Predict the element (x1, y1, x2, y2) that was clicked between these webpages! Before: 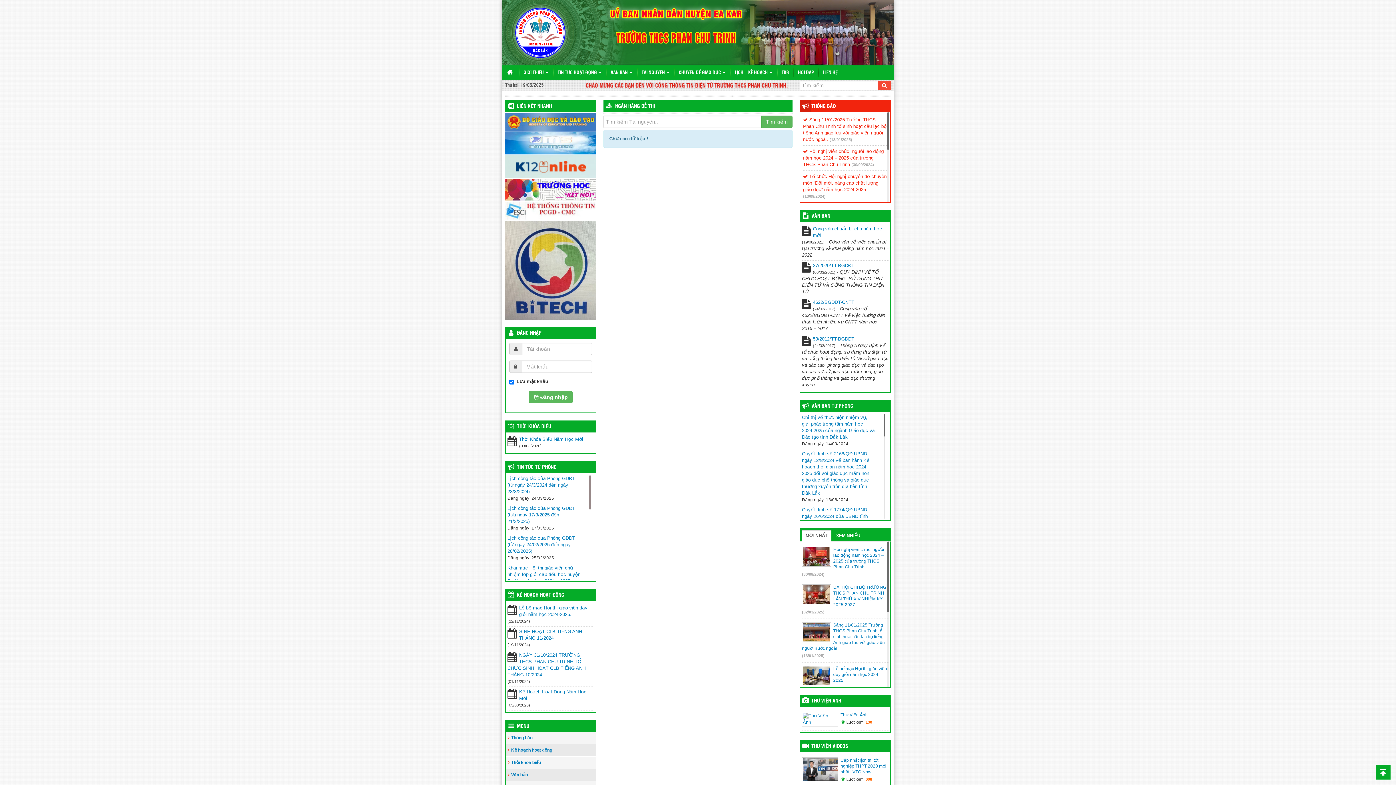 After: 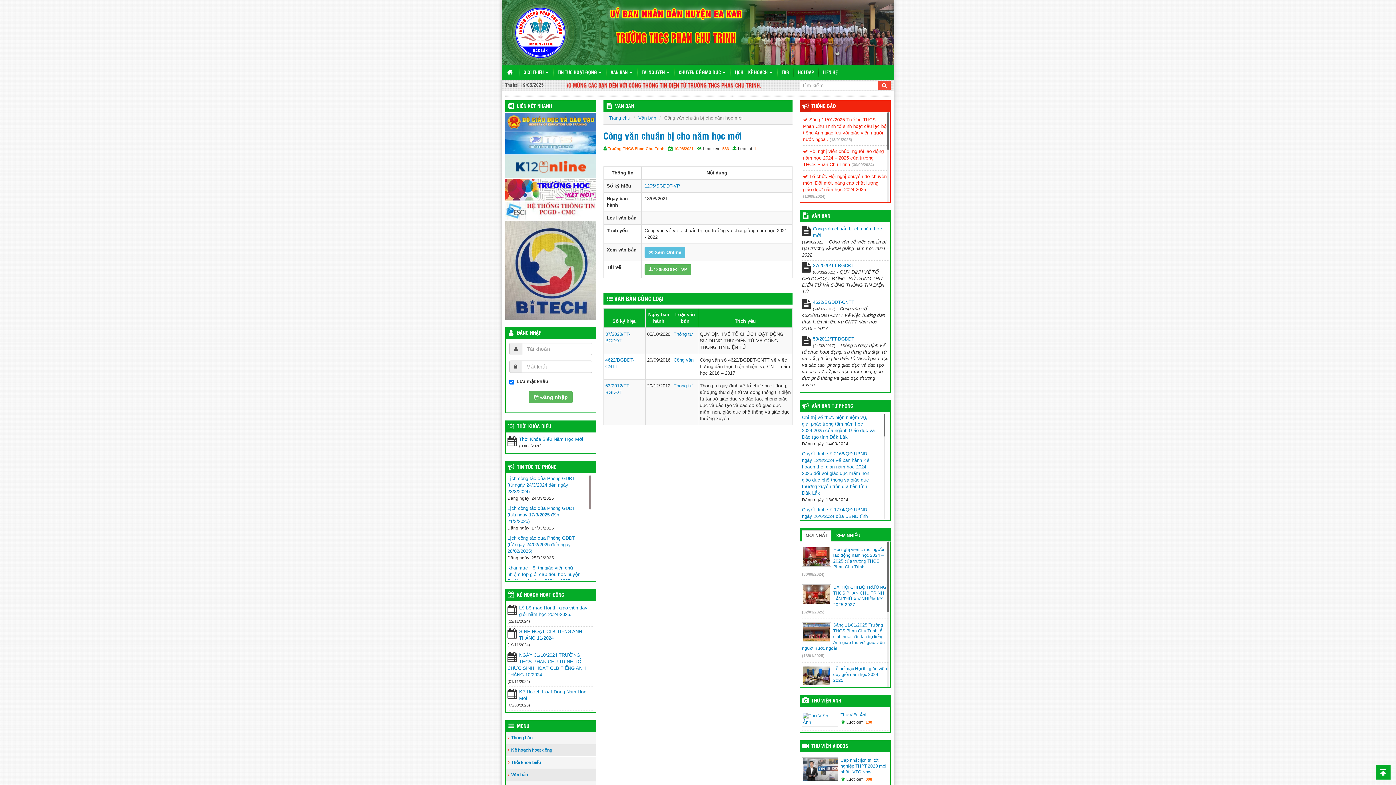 Action: label: Công văn chuẩn bị cho năm học mới bbox: (802, 225, 888, 238)